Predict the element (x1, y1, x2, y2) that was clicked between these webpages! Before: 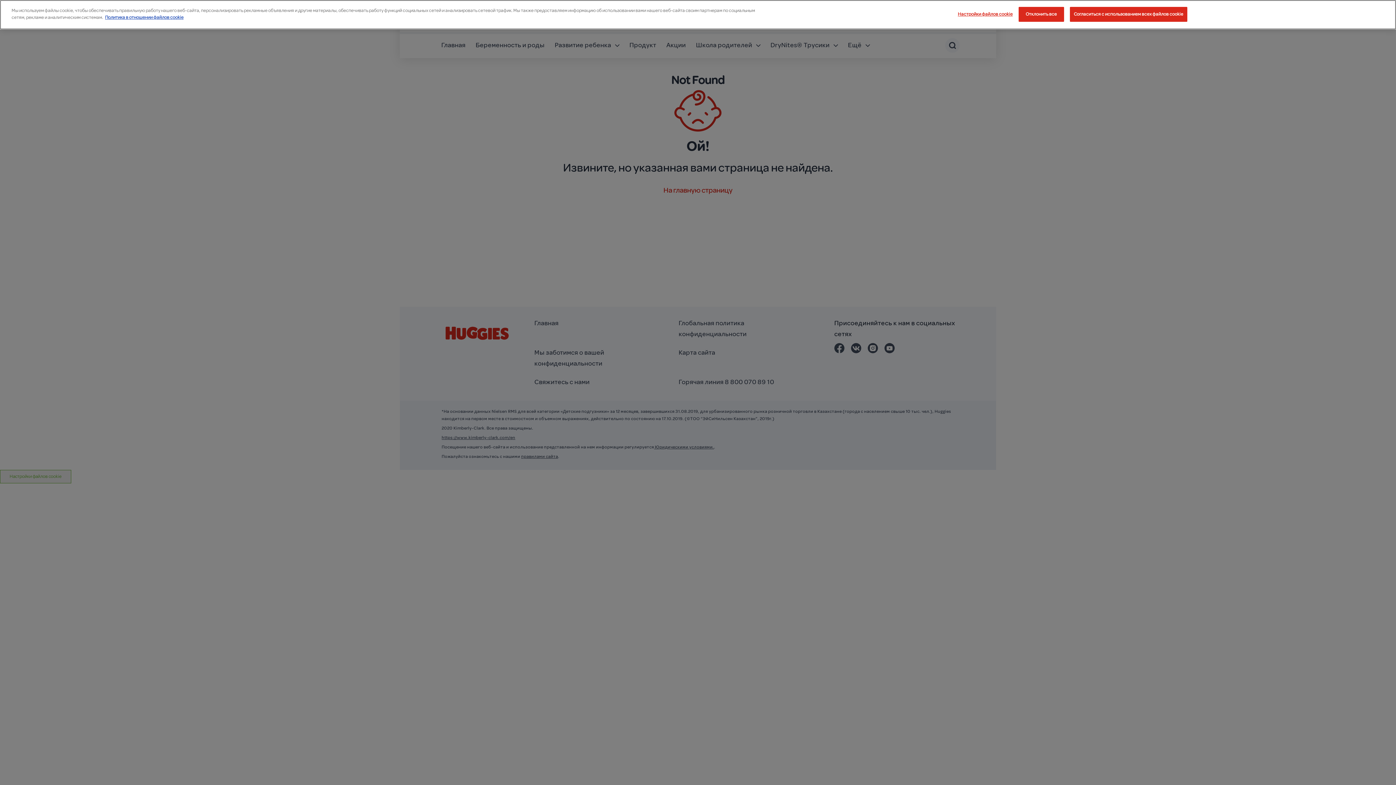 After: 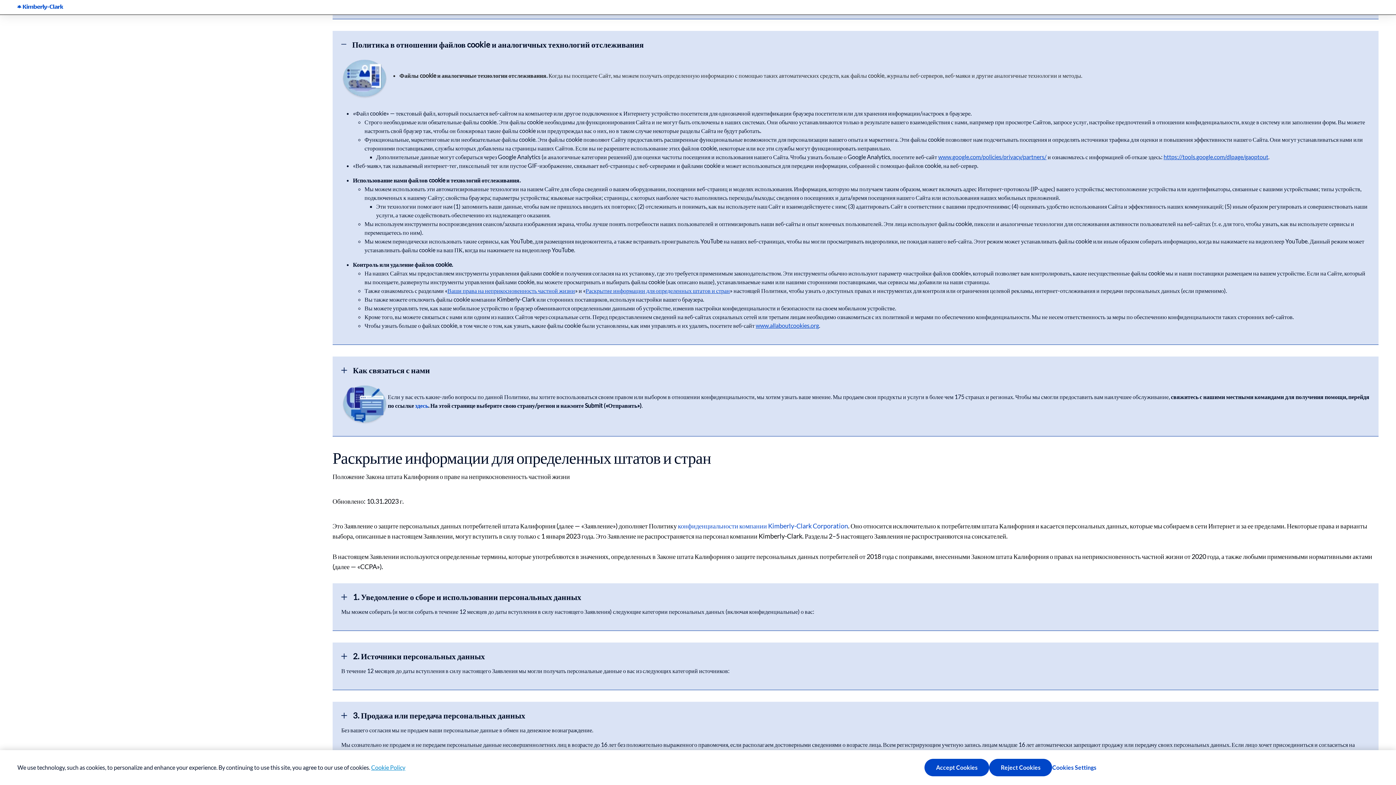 Action: bbox: (105, 14, 183, 20) label: Дополнительная информация о вашей конфиденциальности, откроется в новом окне